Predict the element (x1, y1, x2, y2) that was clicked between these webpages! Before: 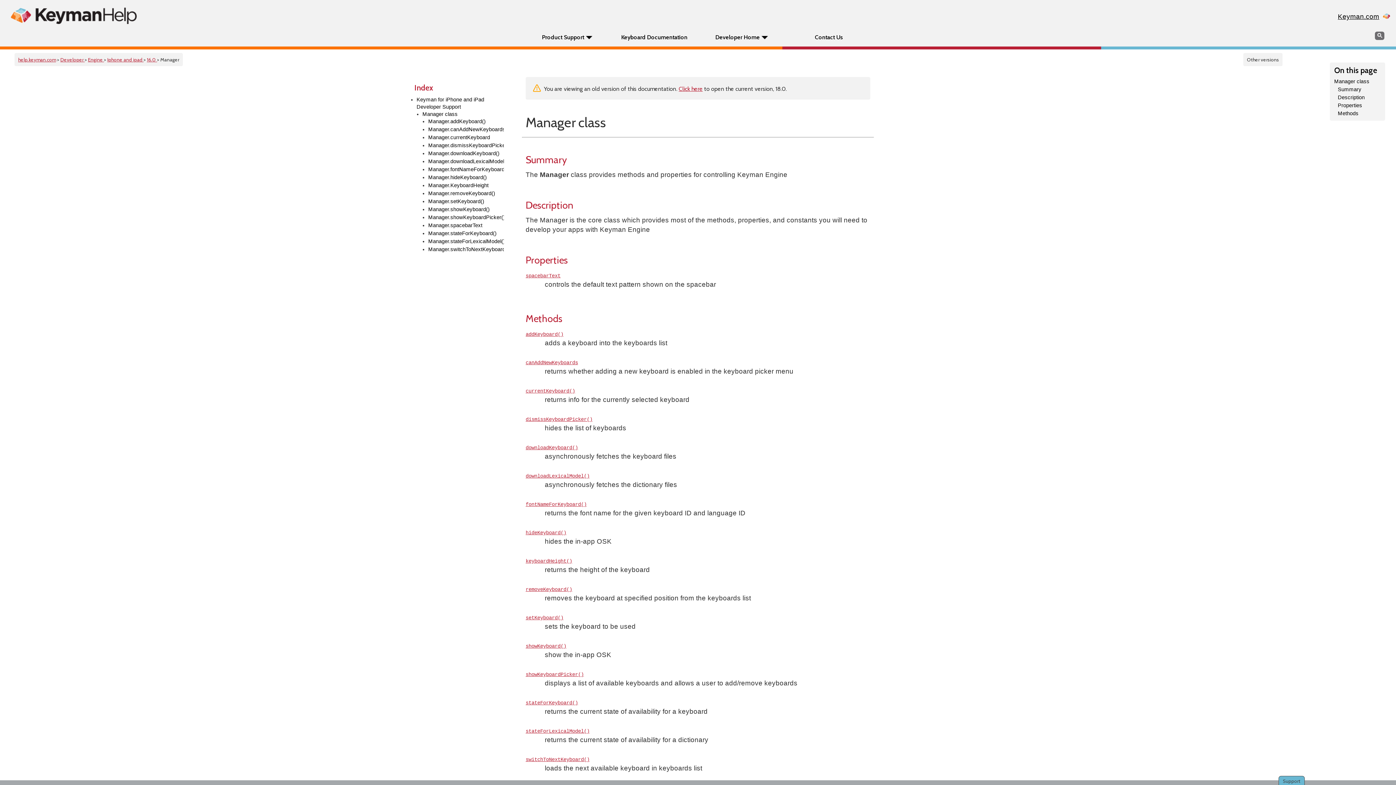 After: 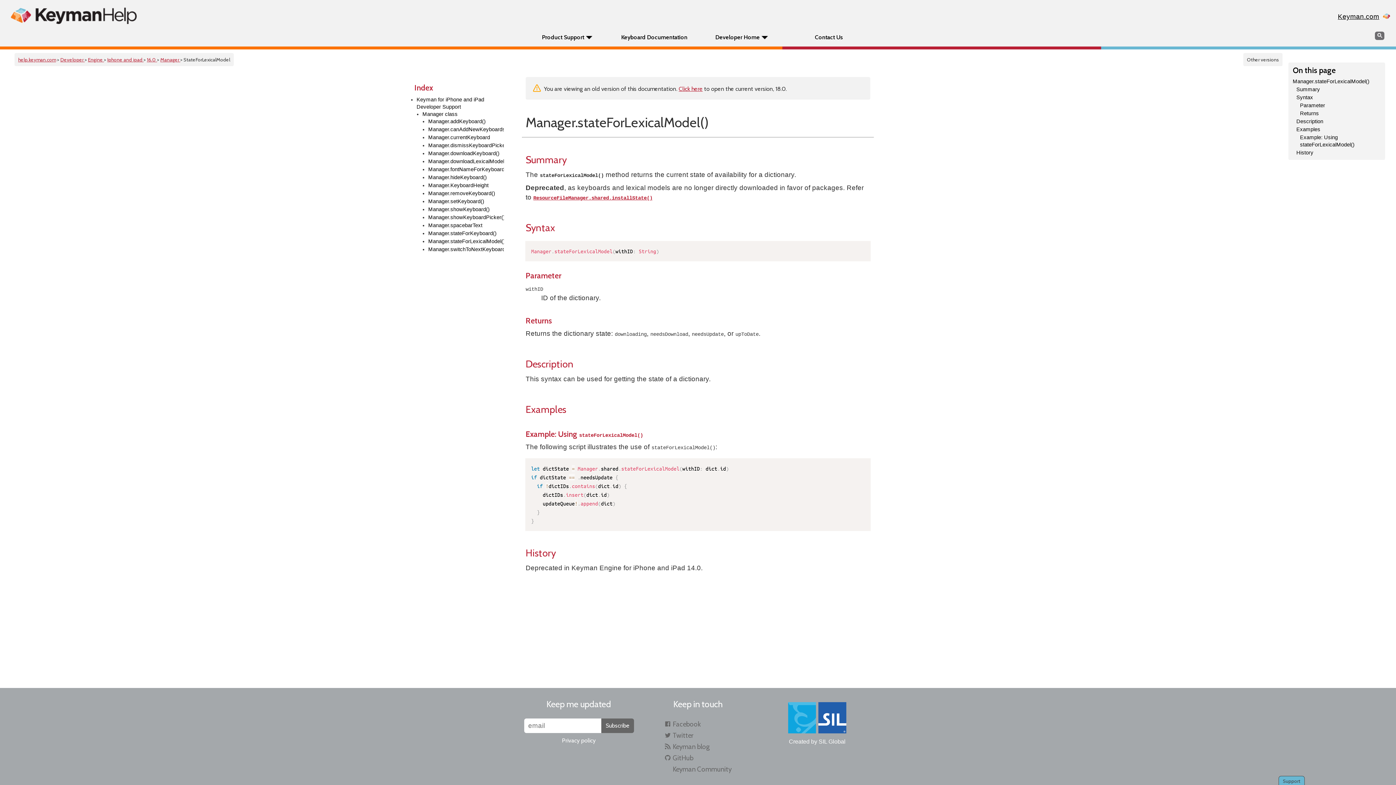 Action: label: Manager.stateForLexicalModel() bbox: (428, 237, 504, 245)